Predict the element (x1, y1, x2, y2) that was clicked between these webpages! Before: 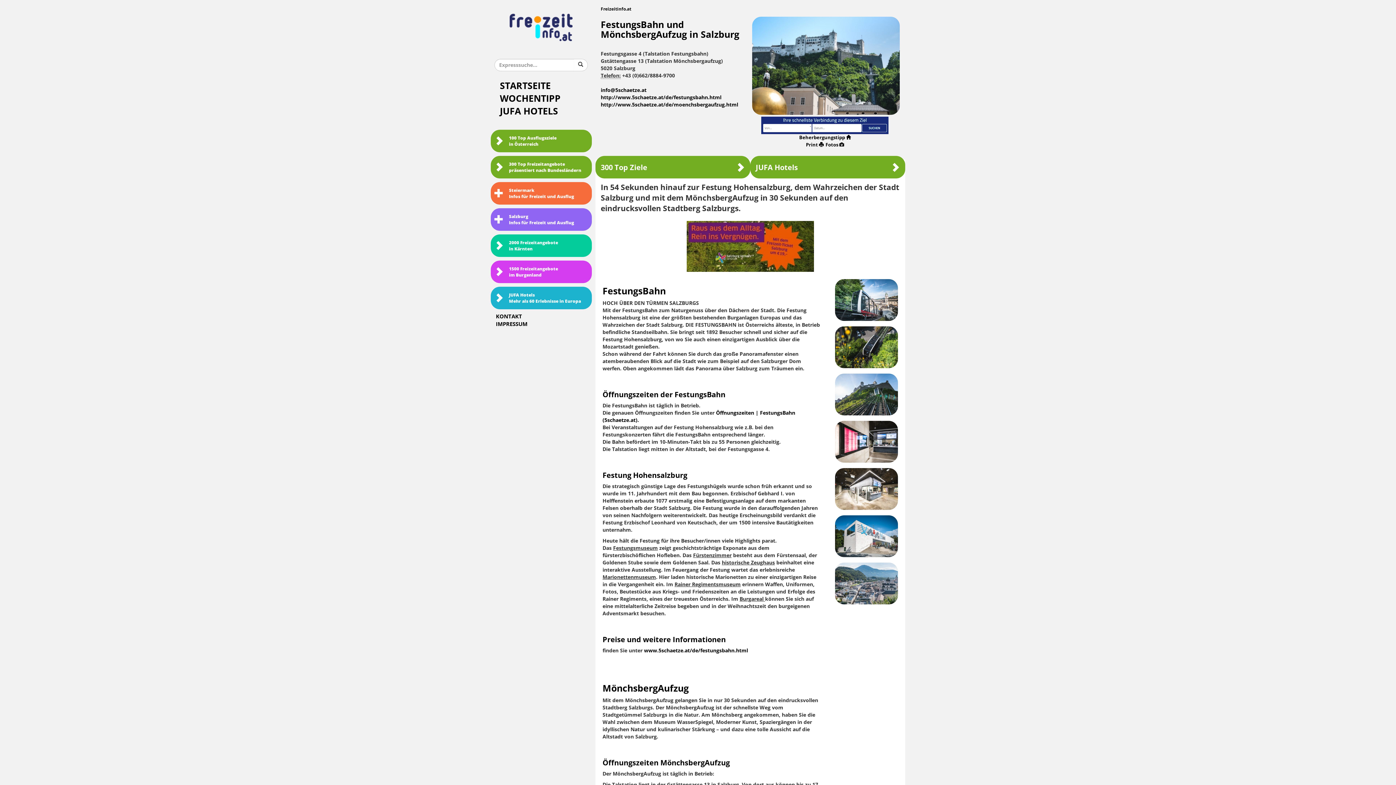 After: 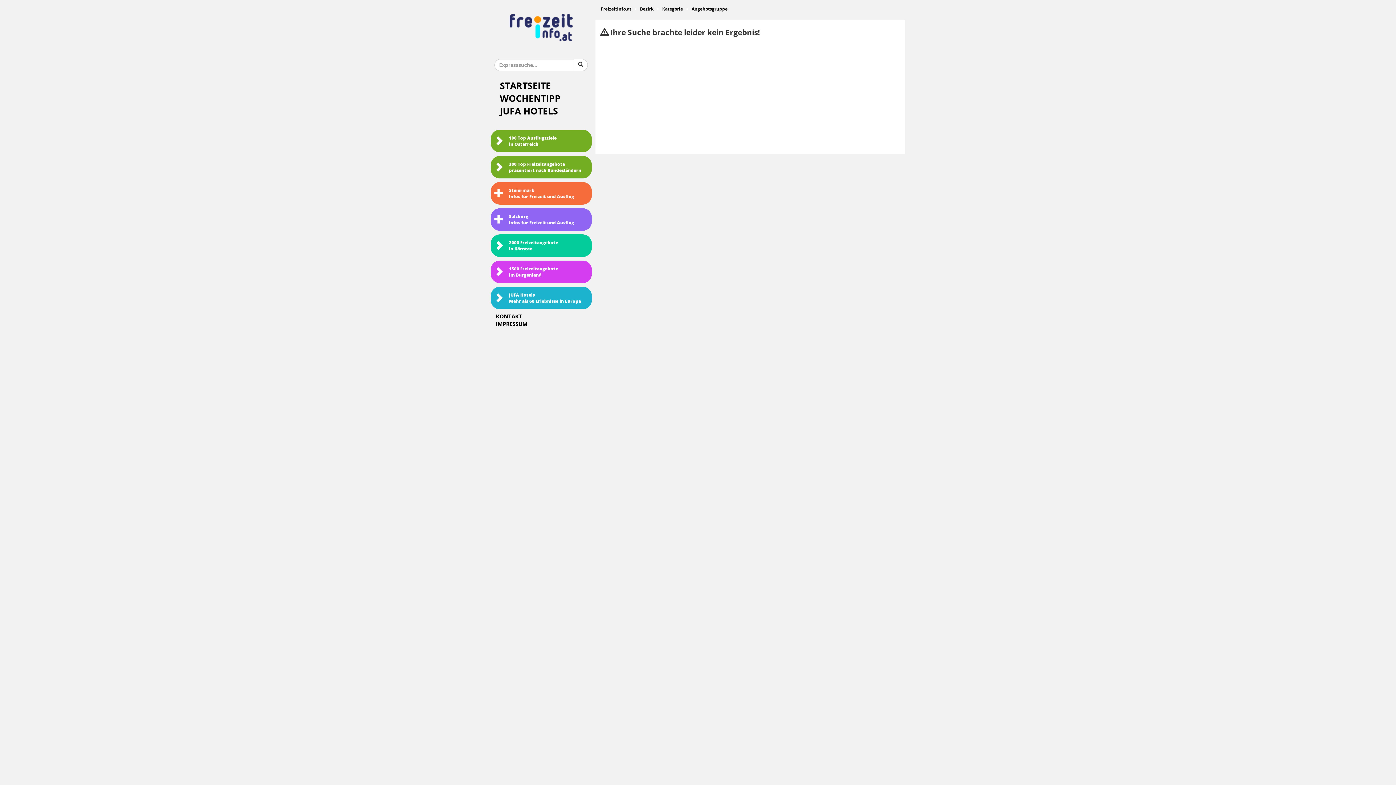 Action: bbox: (573, 58, 588, 71)